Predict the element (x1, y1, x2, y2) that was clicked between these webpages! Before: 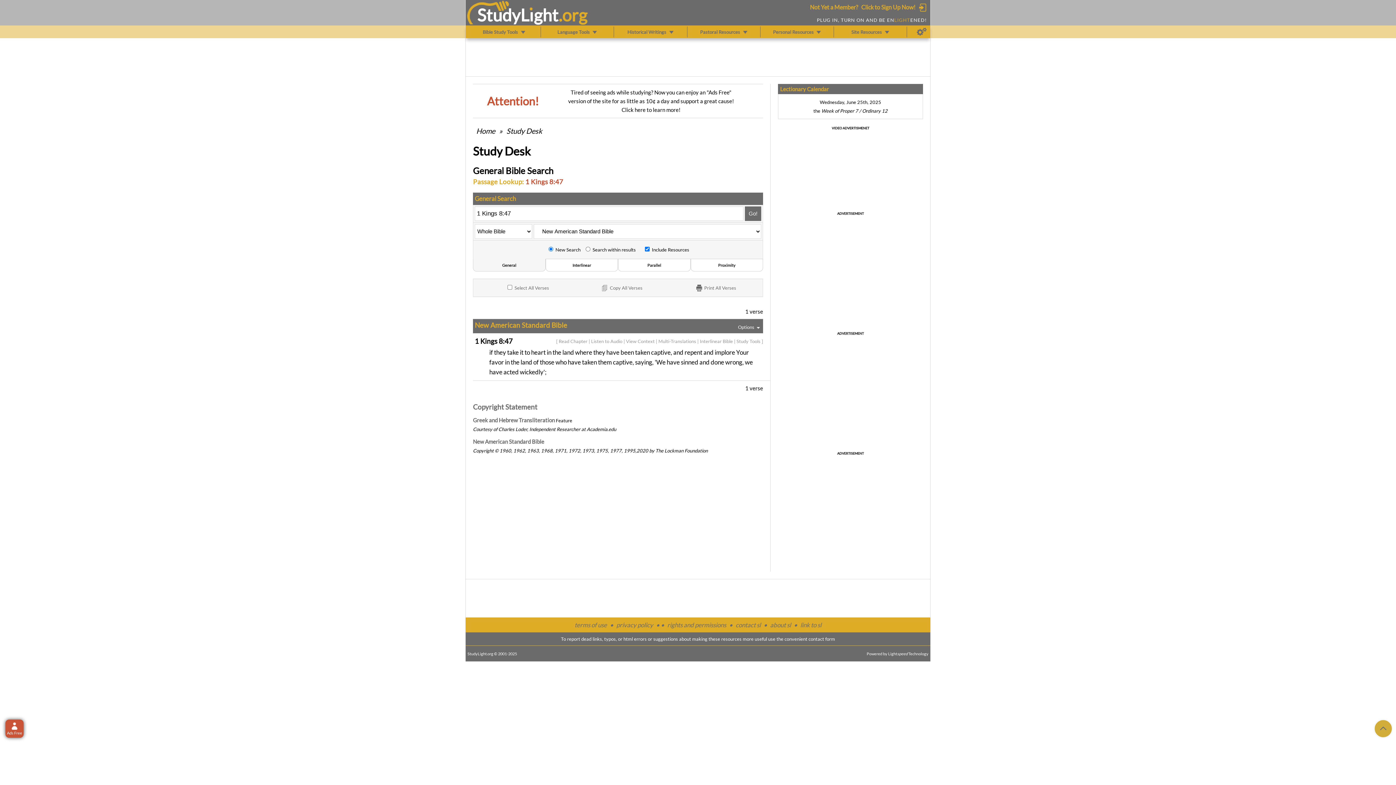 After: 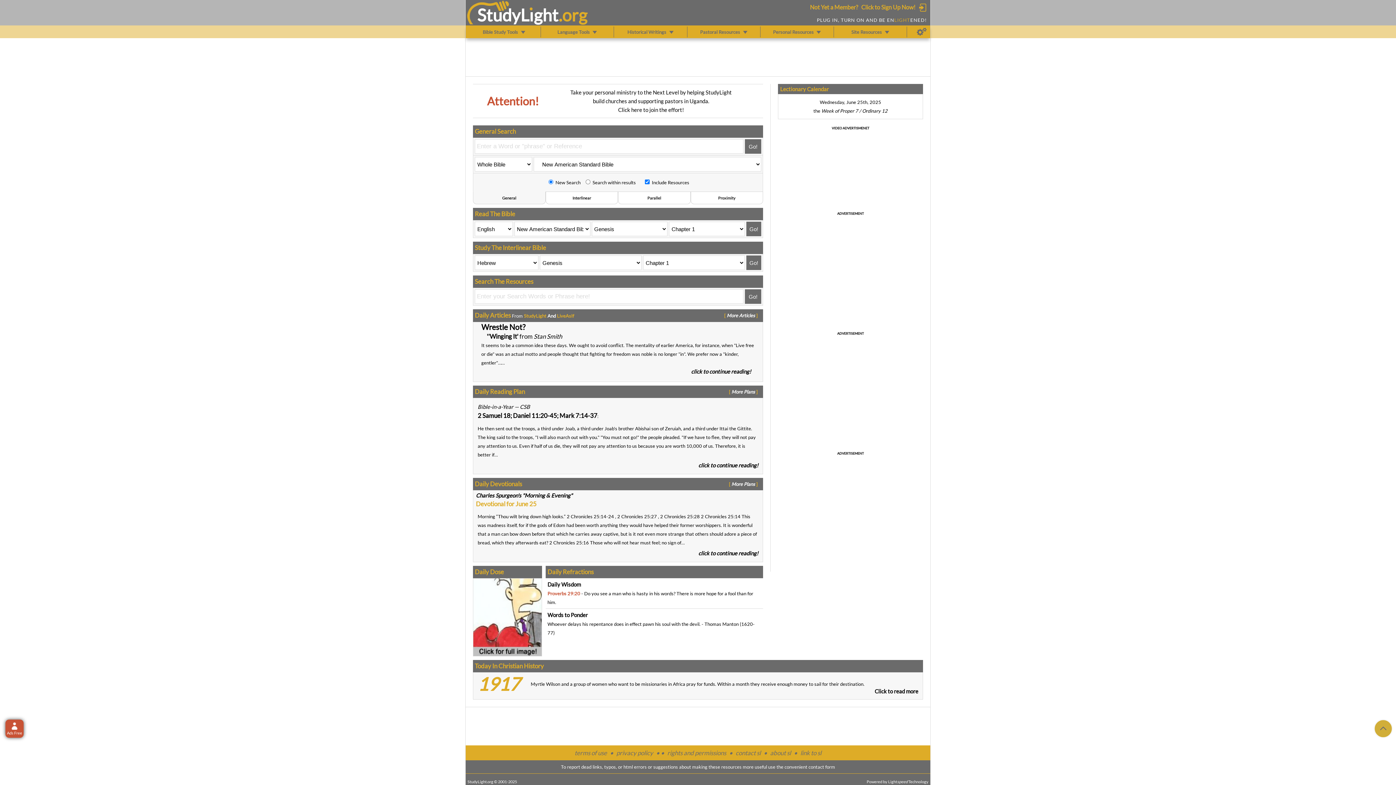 Action: bbox: (477, 4, 558, 24) label: StudyLıght